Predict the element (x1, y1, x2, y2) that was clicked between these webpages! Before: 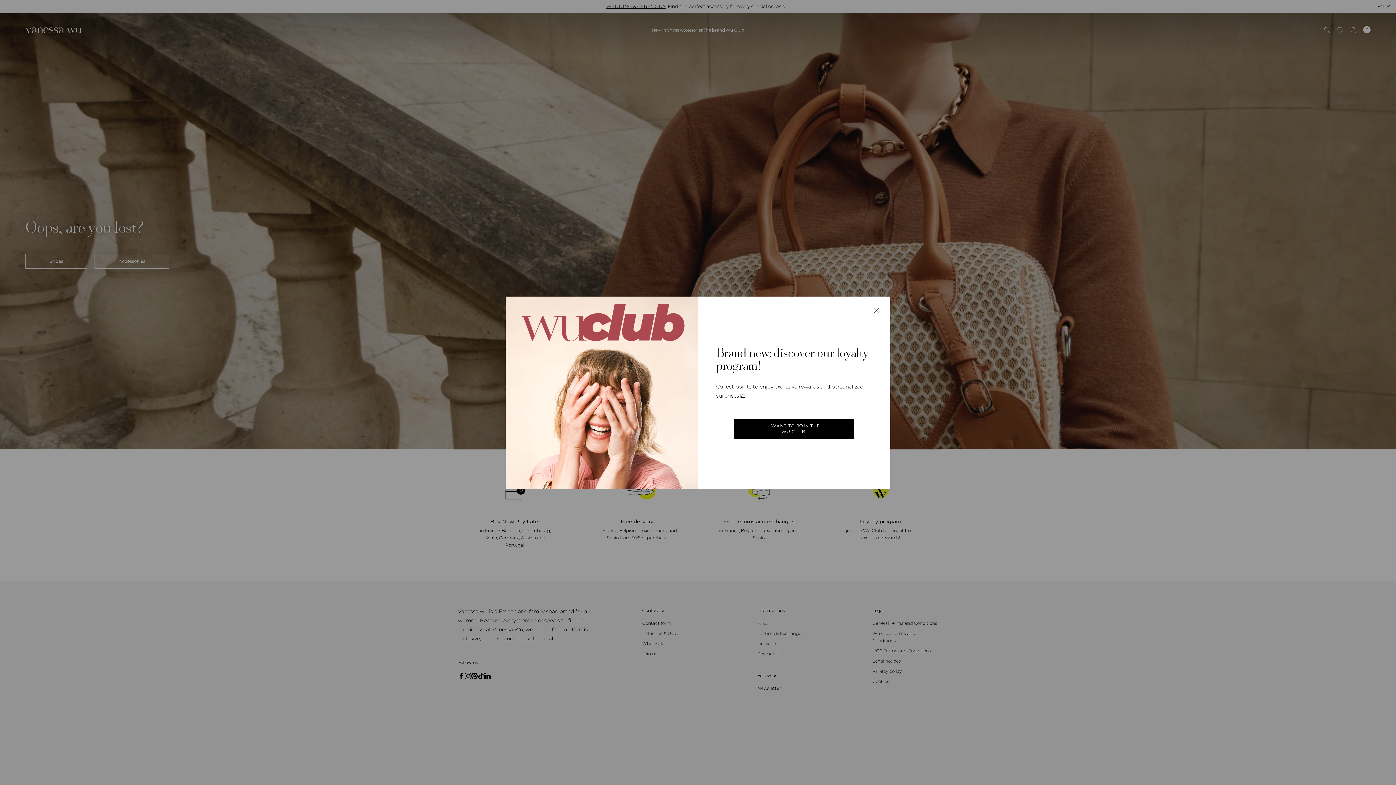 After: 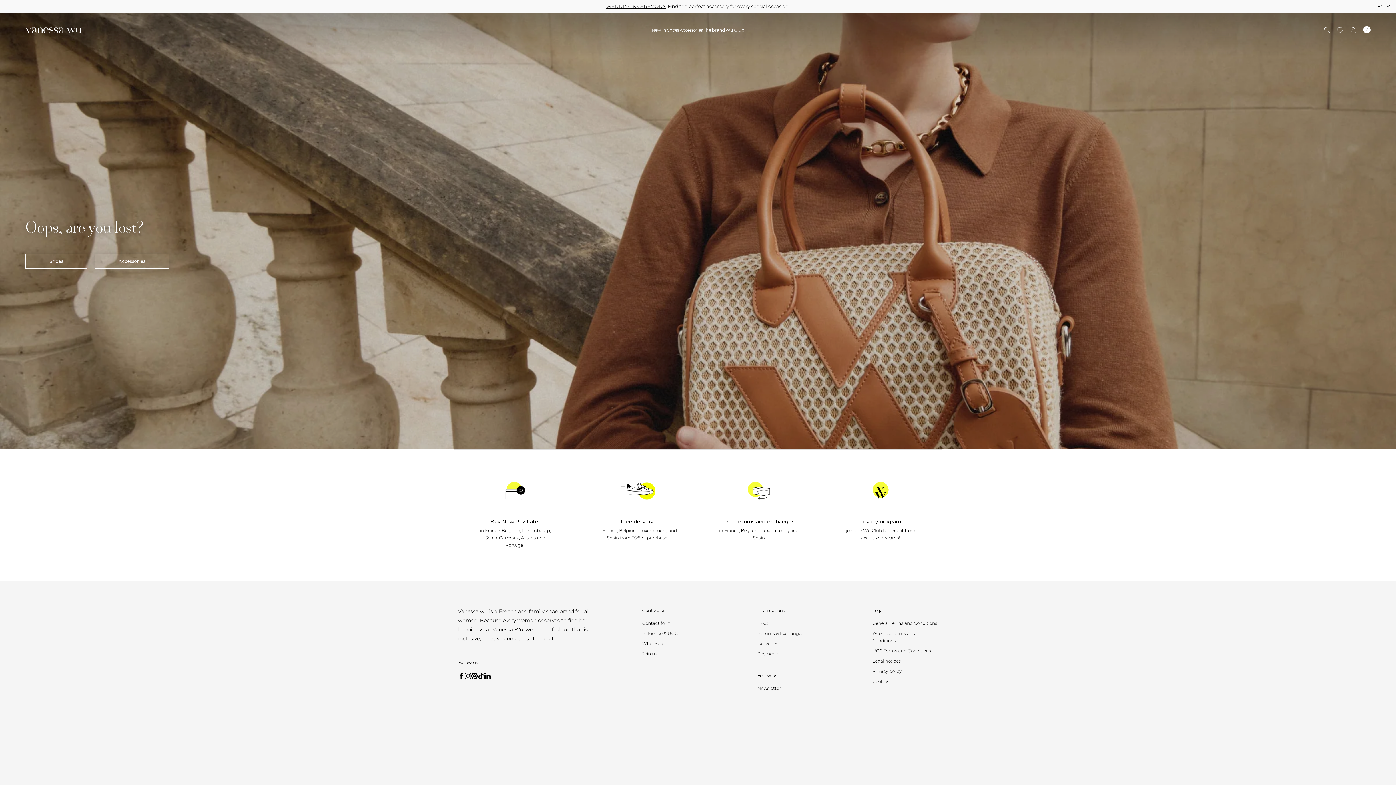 Action: bbox: (873, 307, 879, 313)